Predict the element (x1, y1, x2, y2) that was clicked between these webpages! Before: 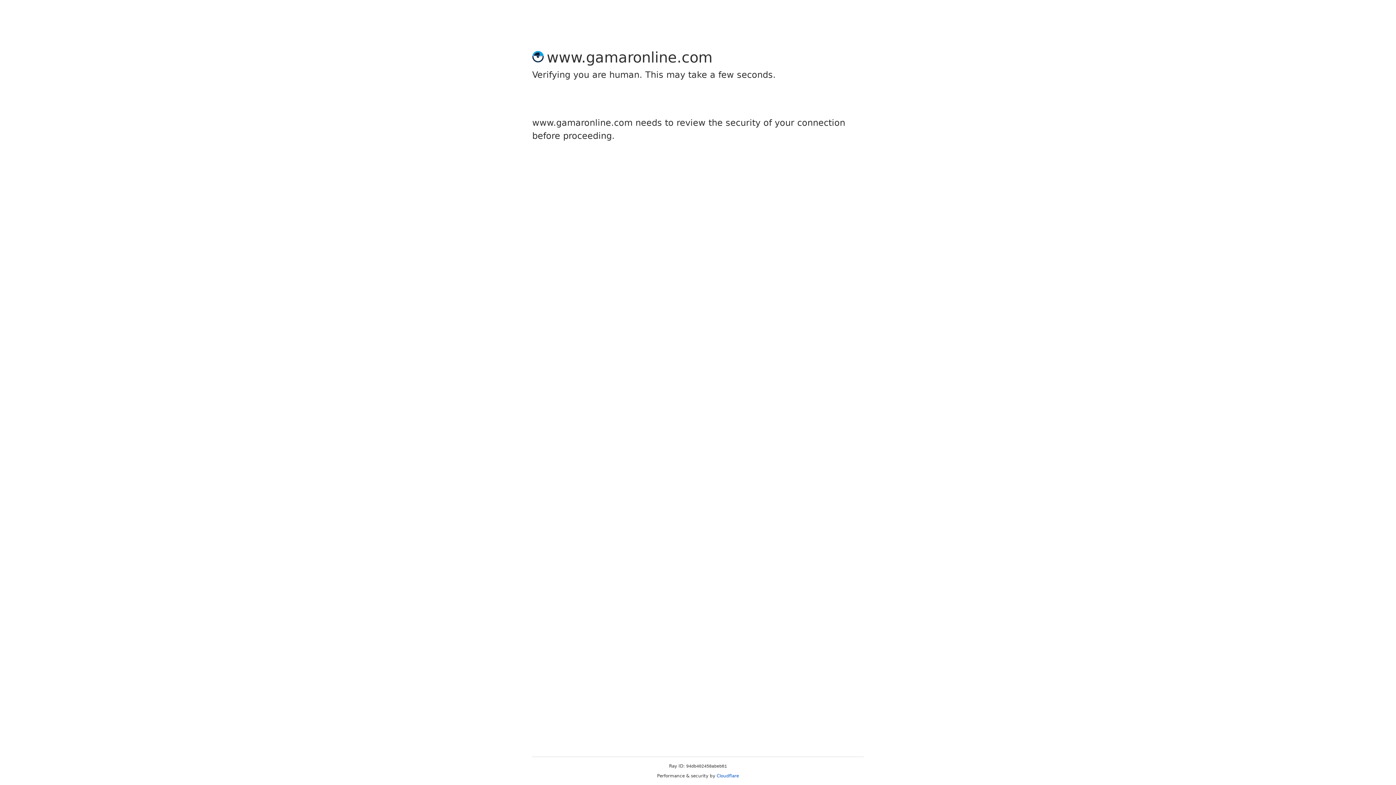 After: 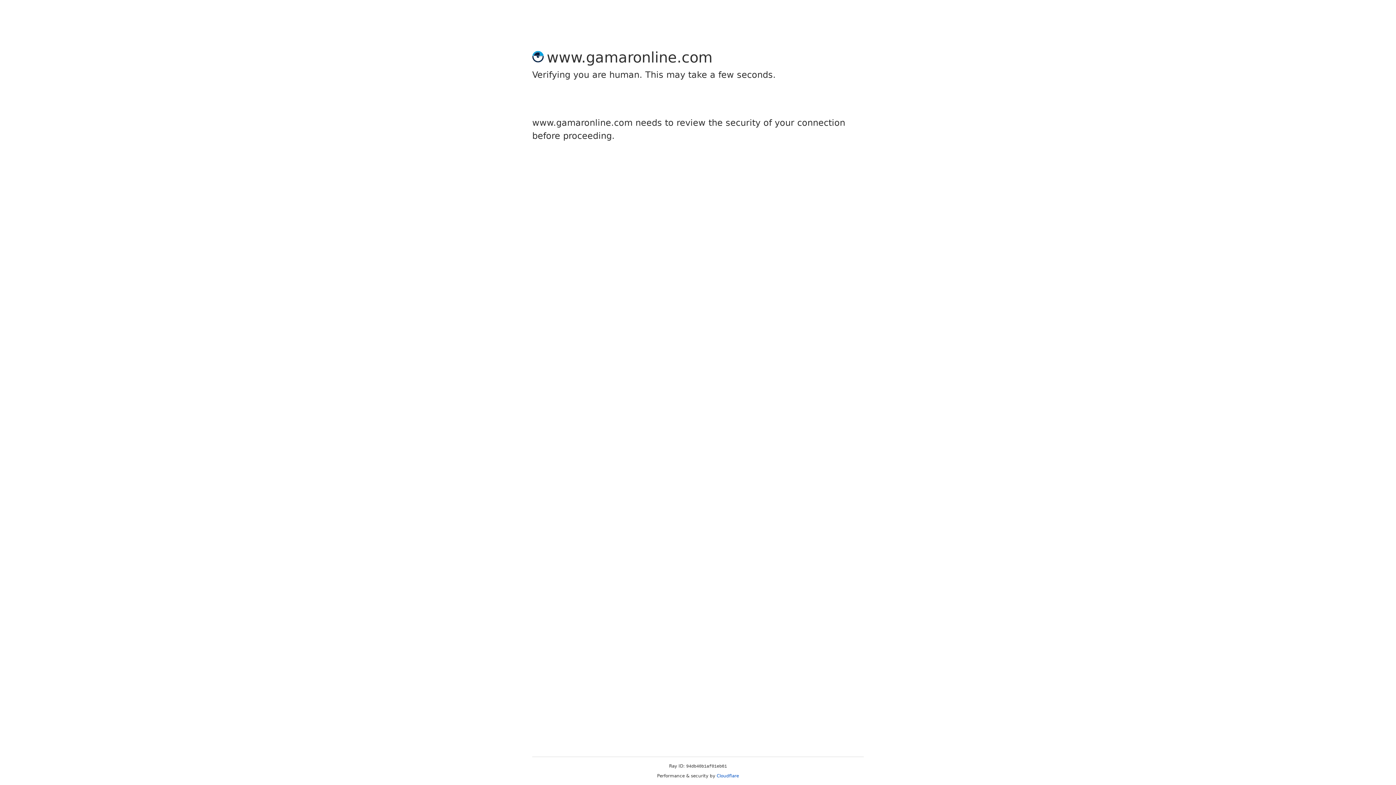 Action: label: Cloudflare bbox: (716, 773, 739, 778)